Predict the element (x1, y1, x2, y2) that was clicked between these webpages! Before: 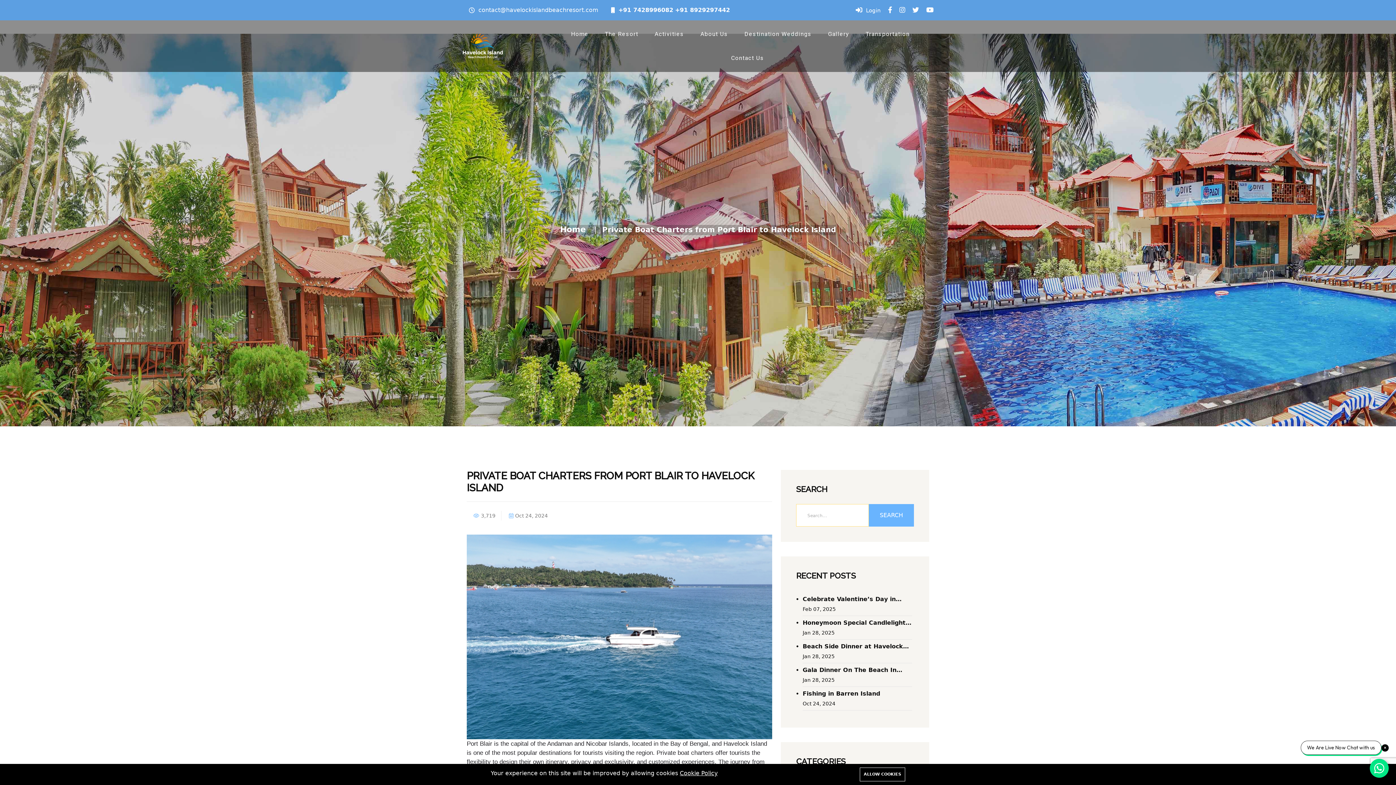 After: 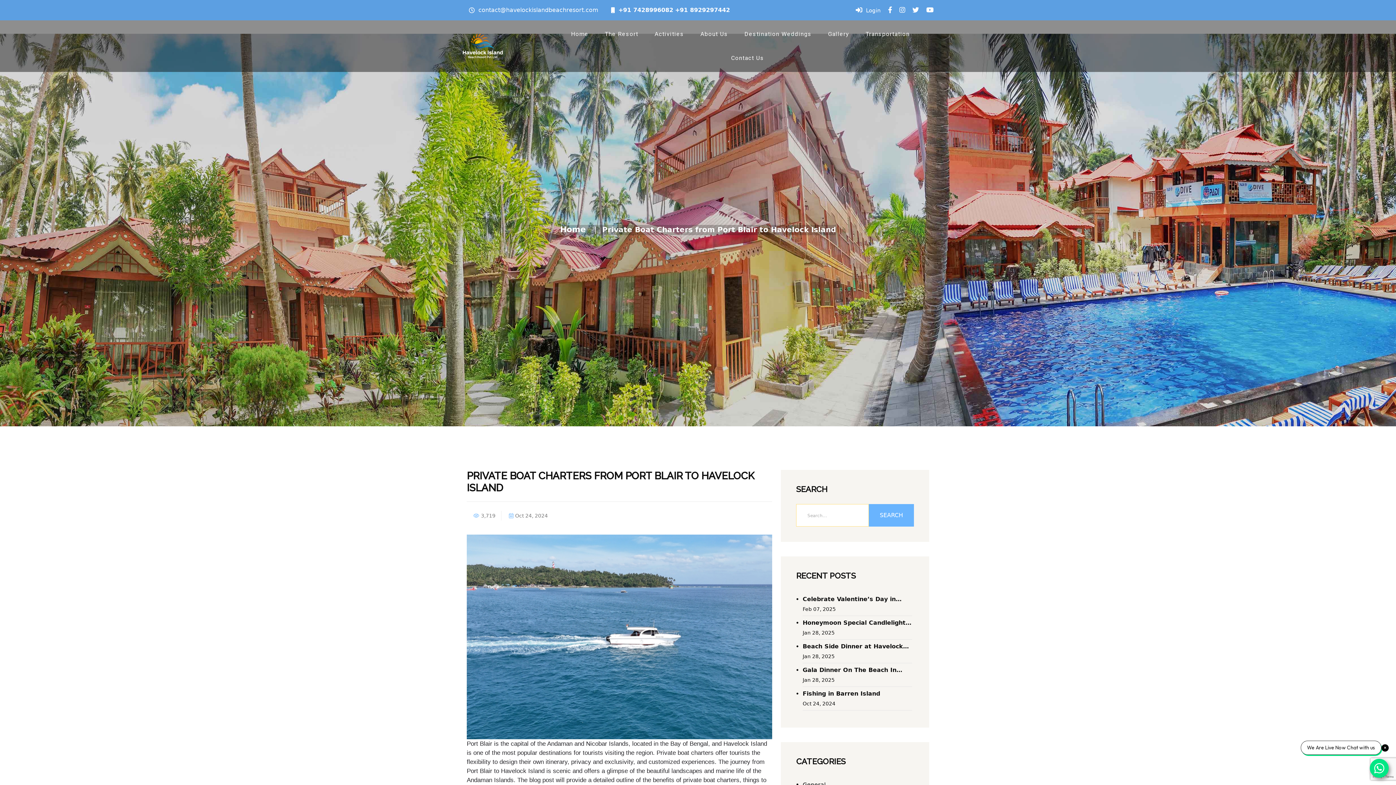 Action: bbox: (860, 768, 905, 781) label: ALLOW COOKIES